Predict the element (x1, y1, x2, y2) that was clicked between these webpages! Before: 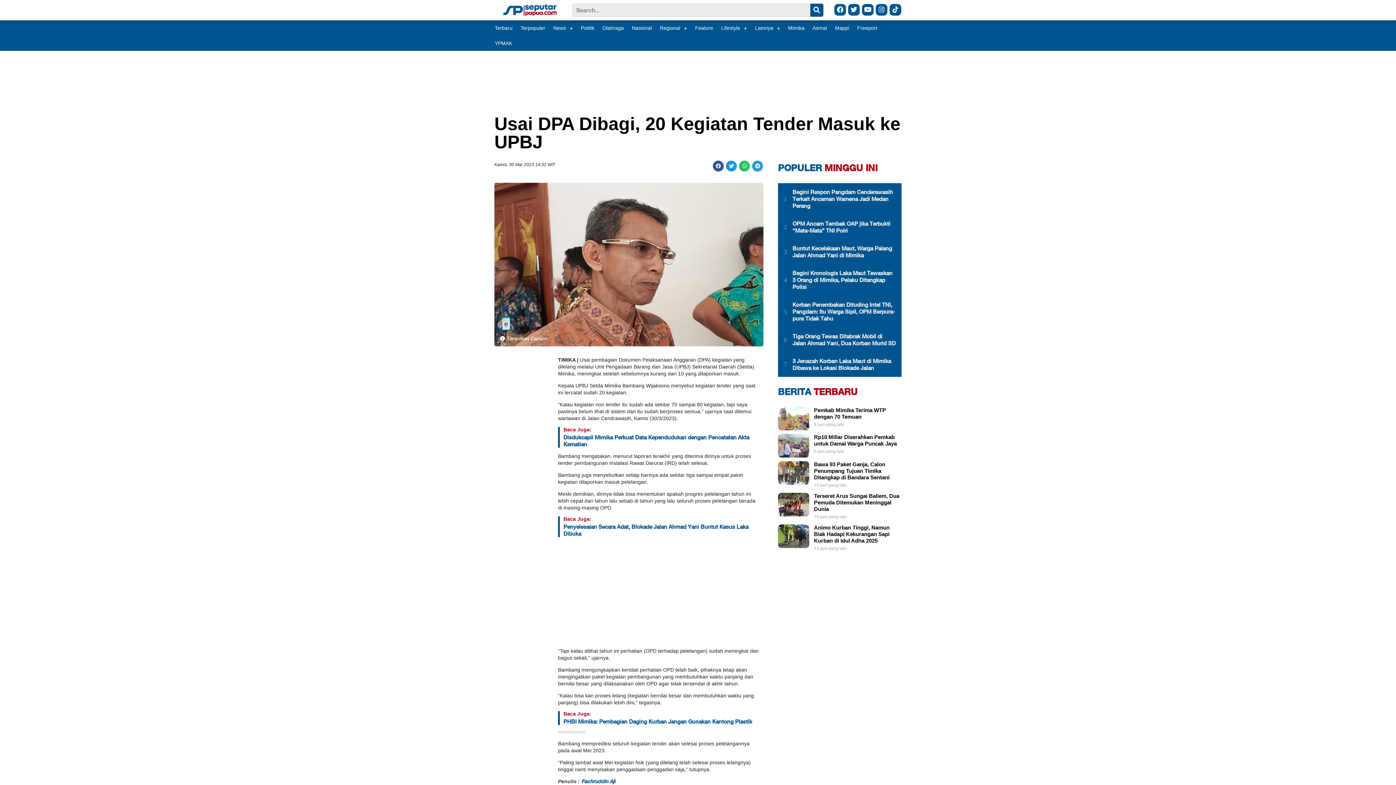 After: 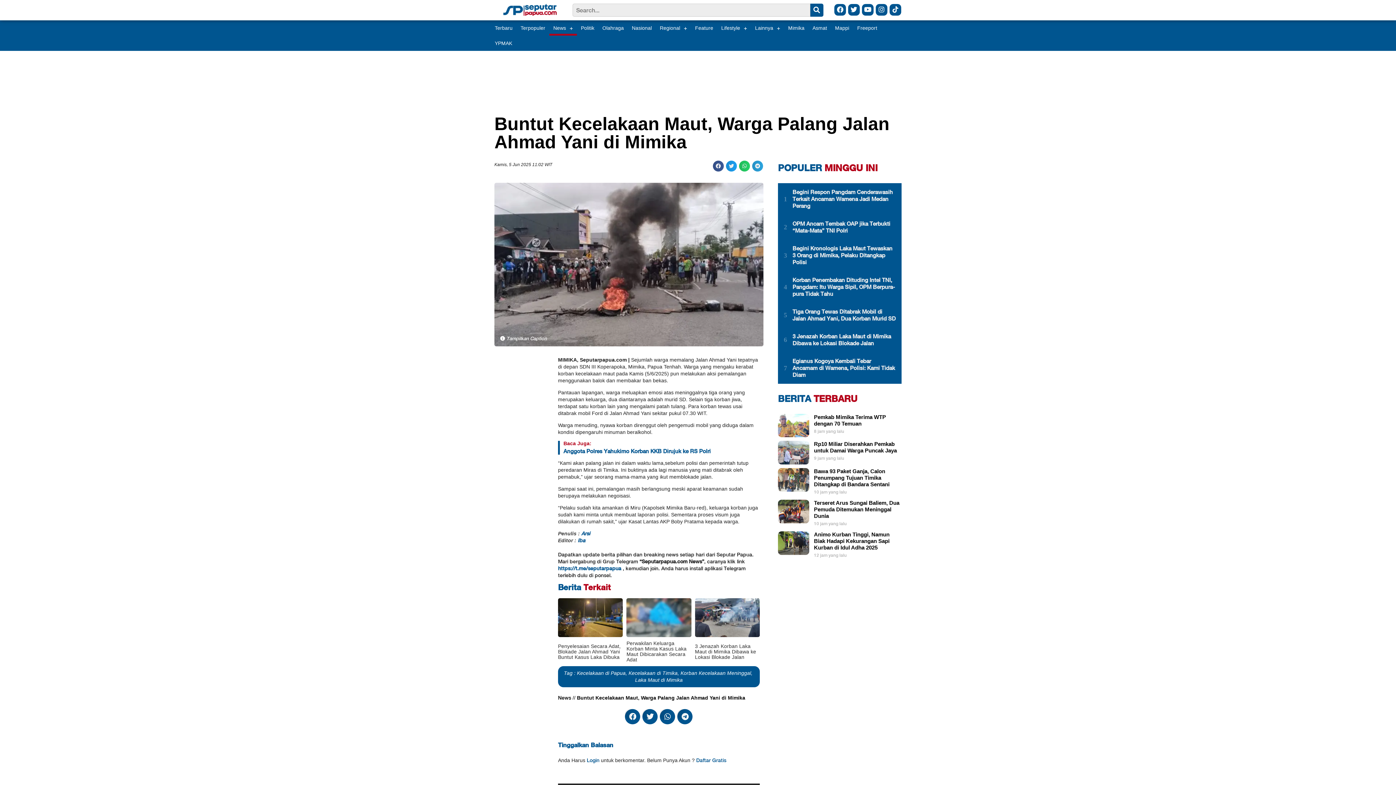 Action: label: Buntut Kecelakaan Maut, Warga Palang Jalan Ahmad Yani di Mimika bbox: (792, 245, 896, 258)